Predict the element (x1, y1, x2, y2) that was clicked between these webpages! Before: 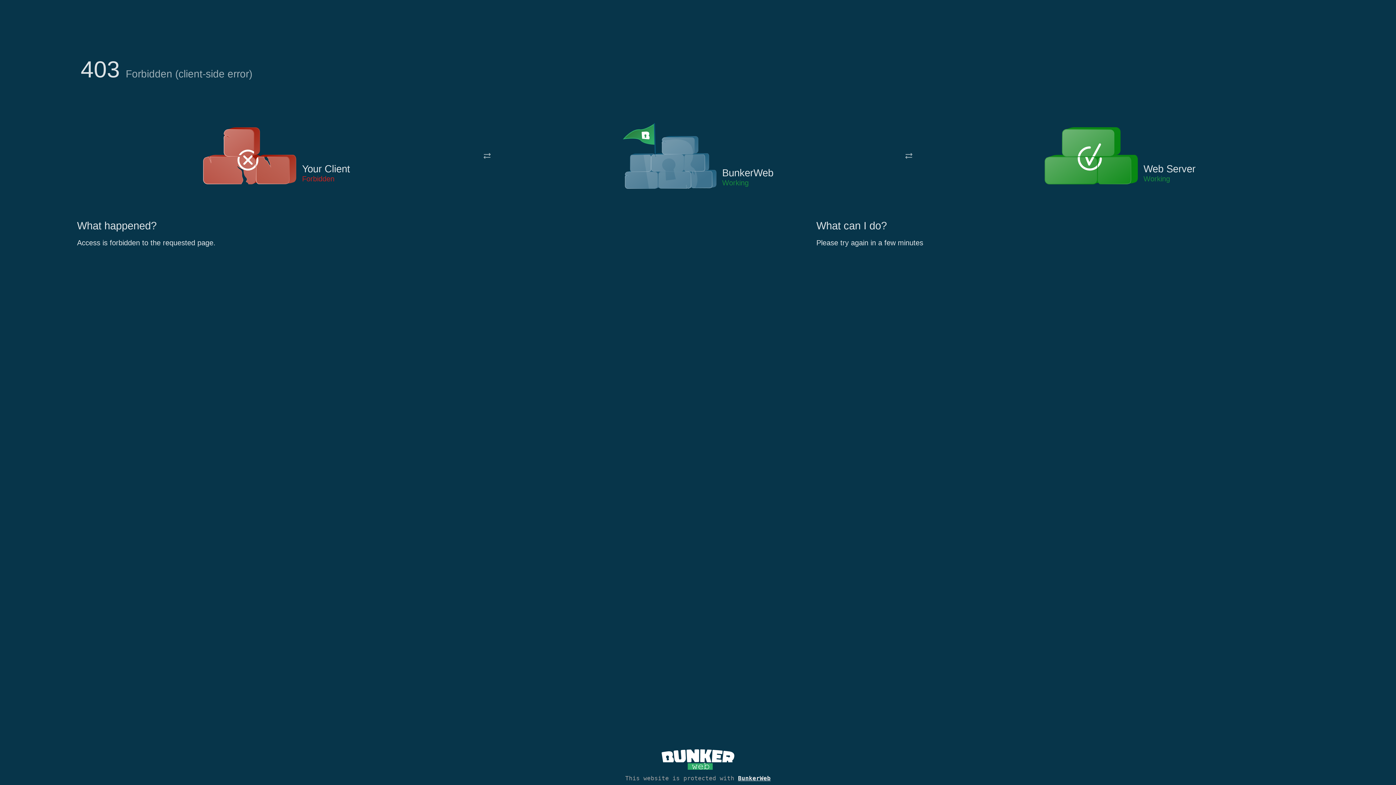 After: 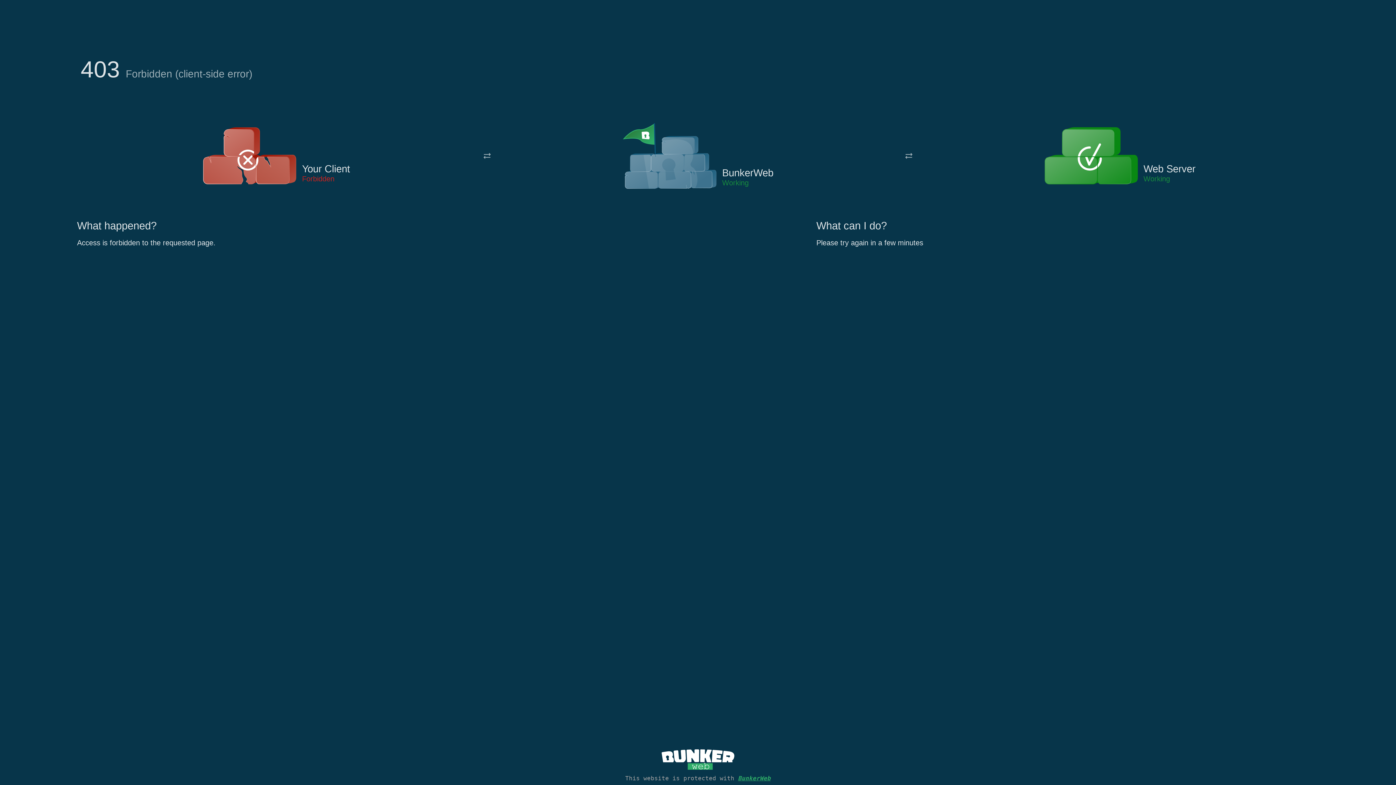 Action: label: BunkerWeb bbox: (738, 775, 770, 782)